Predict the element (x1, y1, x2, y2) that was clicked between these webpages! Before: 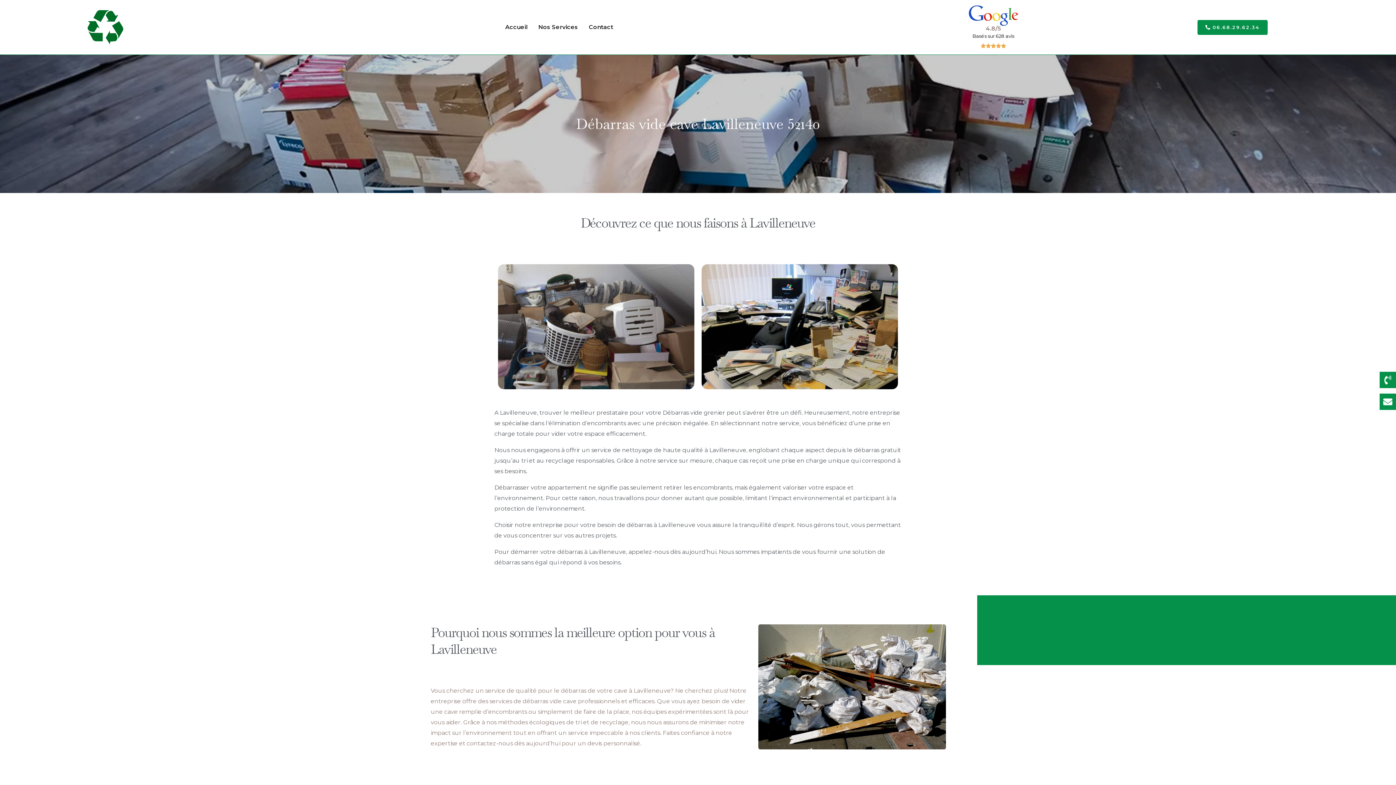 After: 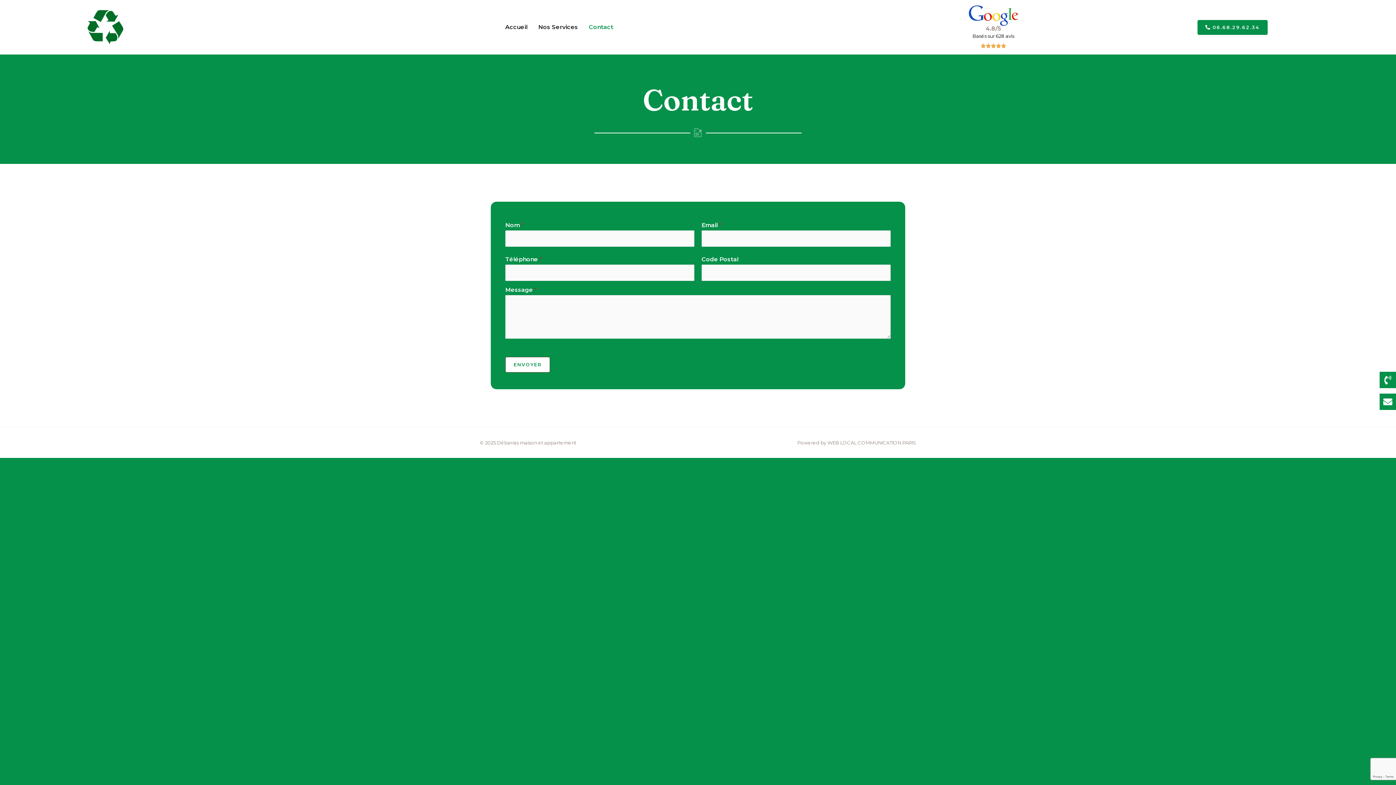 Action: bbox: (1380, 393, 1396, 410)